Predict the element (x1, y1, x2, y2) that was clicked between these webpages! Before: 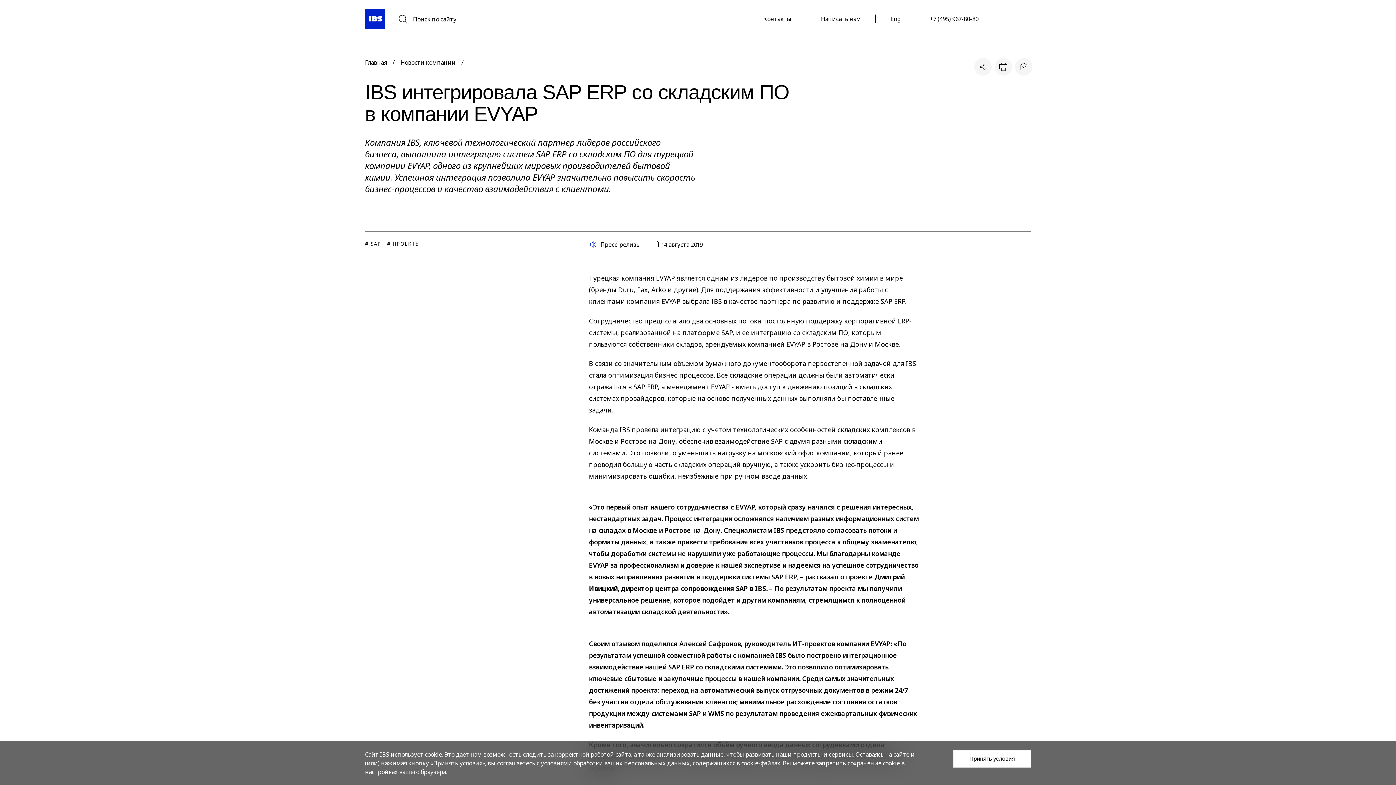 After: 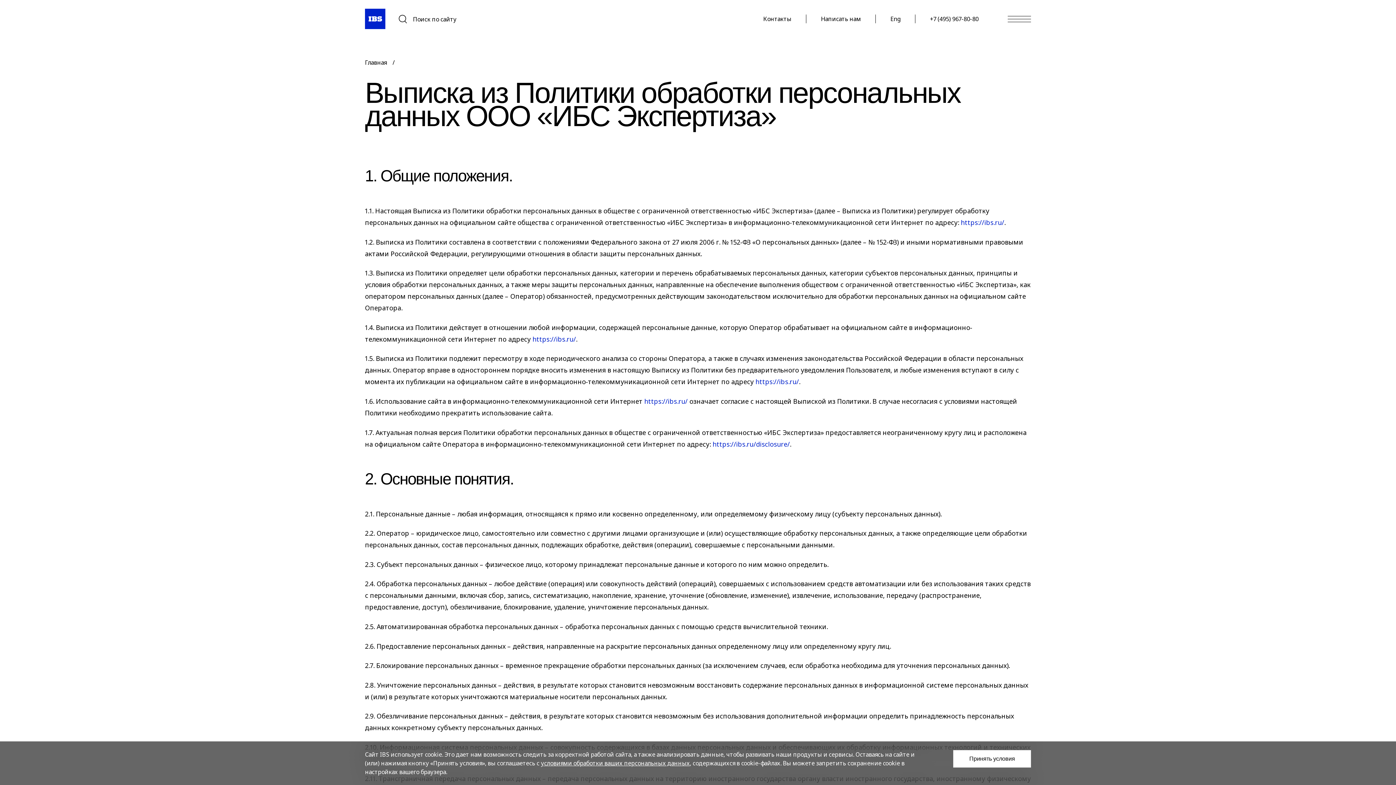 Action: bbox: (540, 759, 690, 767) label: условиями обработки ваших персональных данных